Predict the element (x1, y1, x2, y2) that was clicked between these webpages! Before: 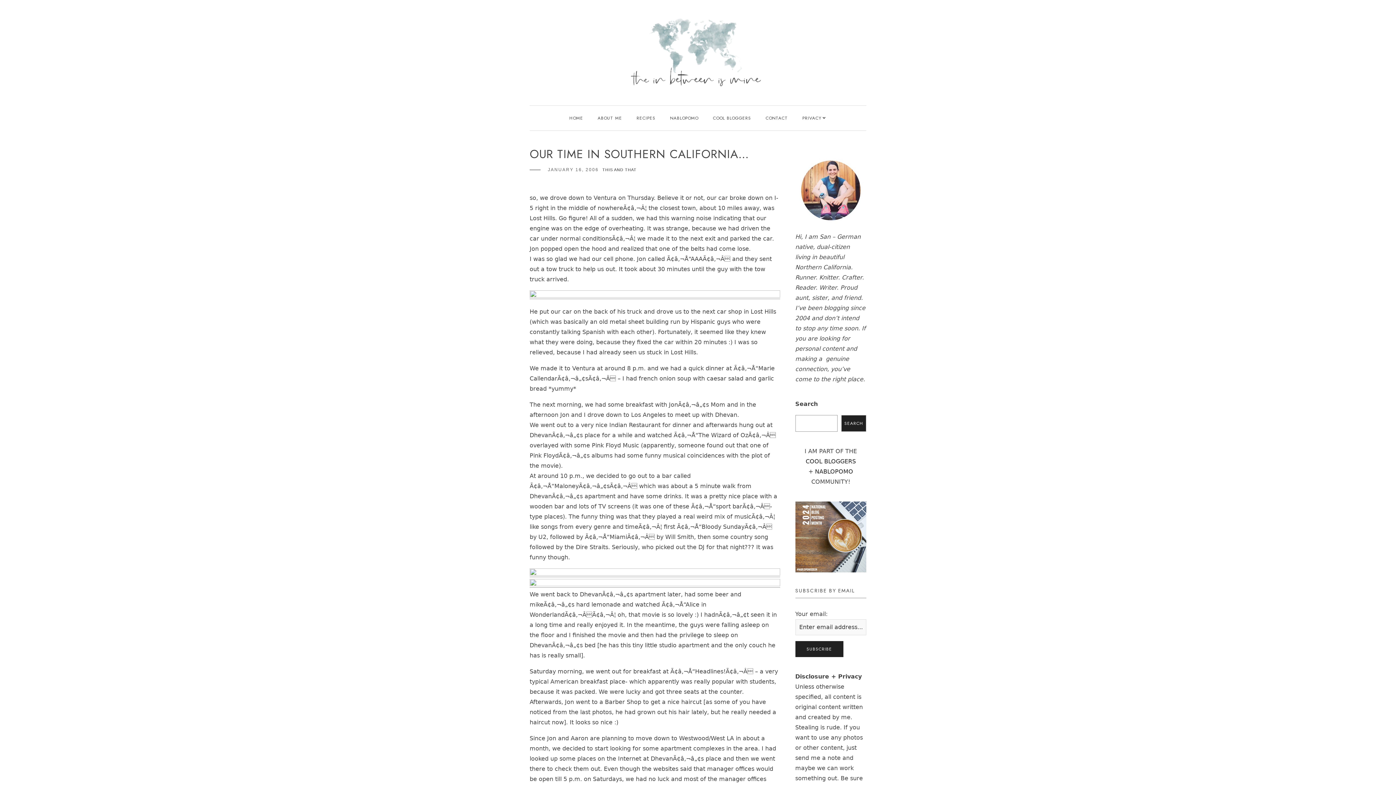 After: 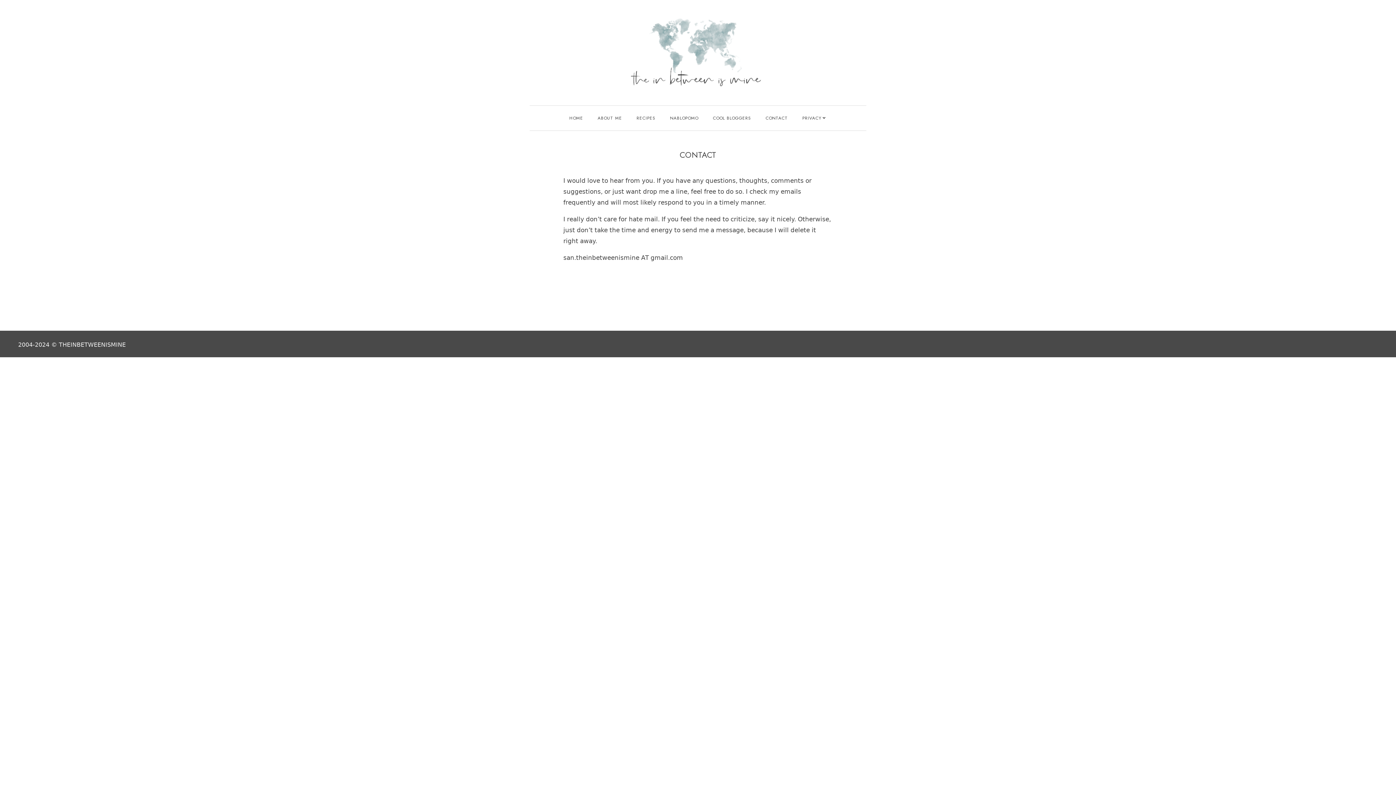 Action: label: CONTACT bbox: (765, 105, 788, 130)